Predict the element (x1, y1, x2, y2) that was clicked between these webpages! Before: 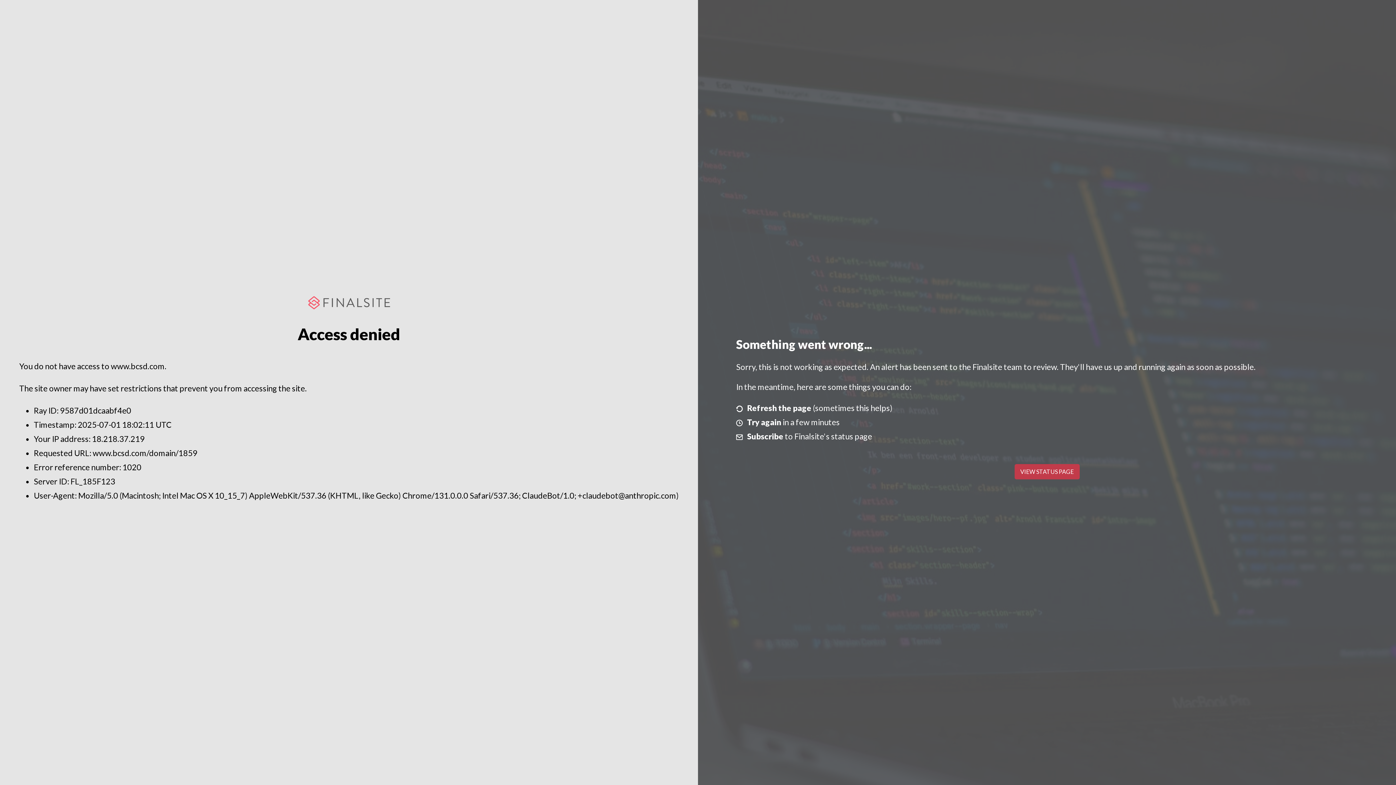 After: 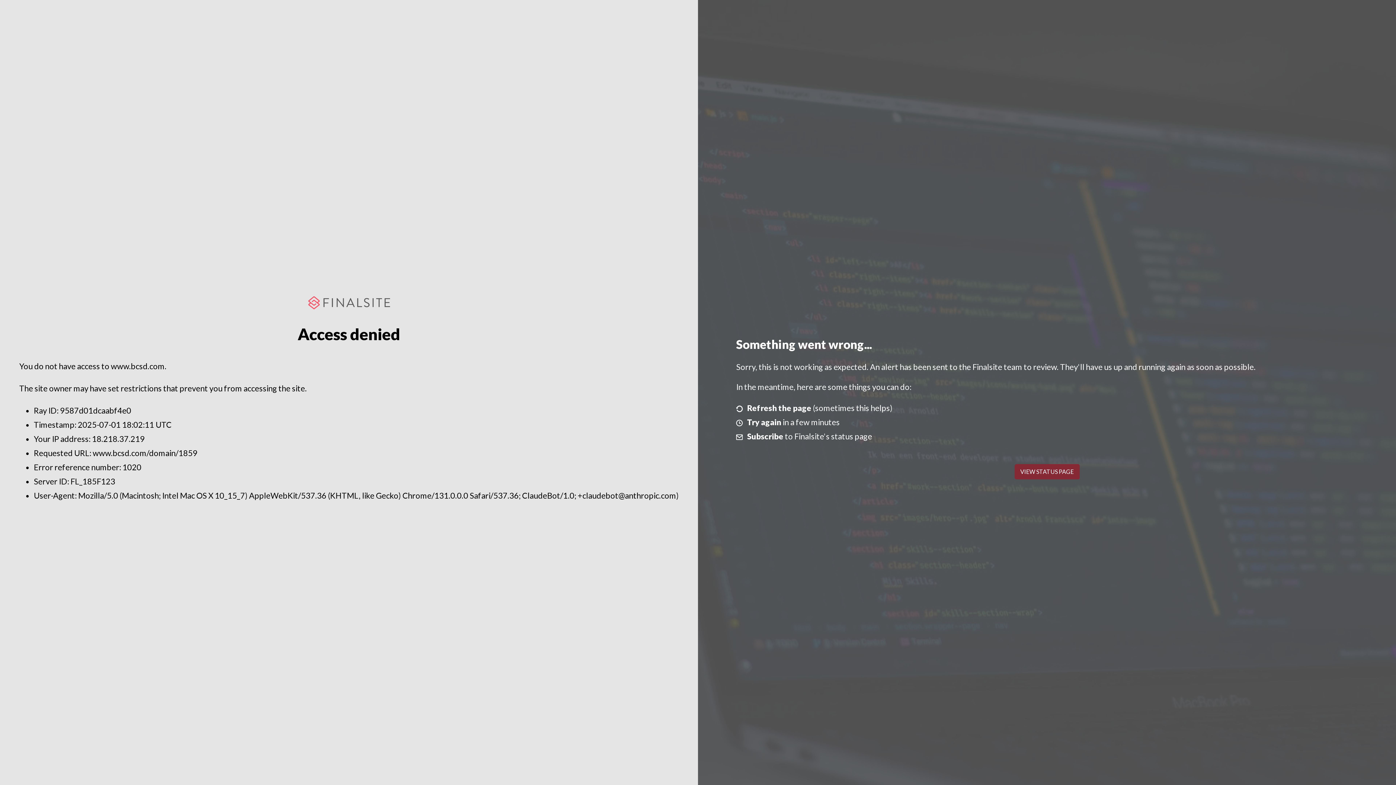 Action: label: VIEW STATUS PAGE bbox: (1014, 464, 1079, 479)